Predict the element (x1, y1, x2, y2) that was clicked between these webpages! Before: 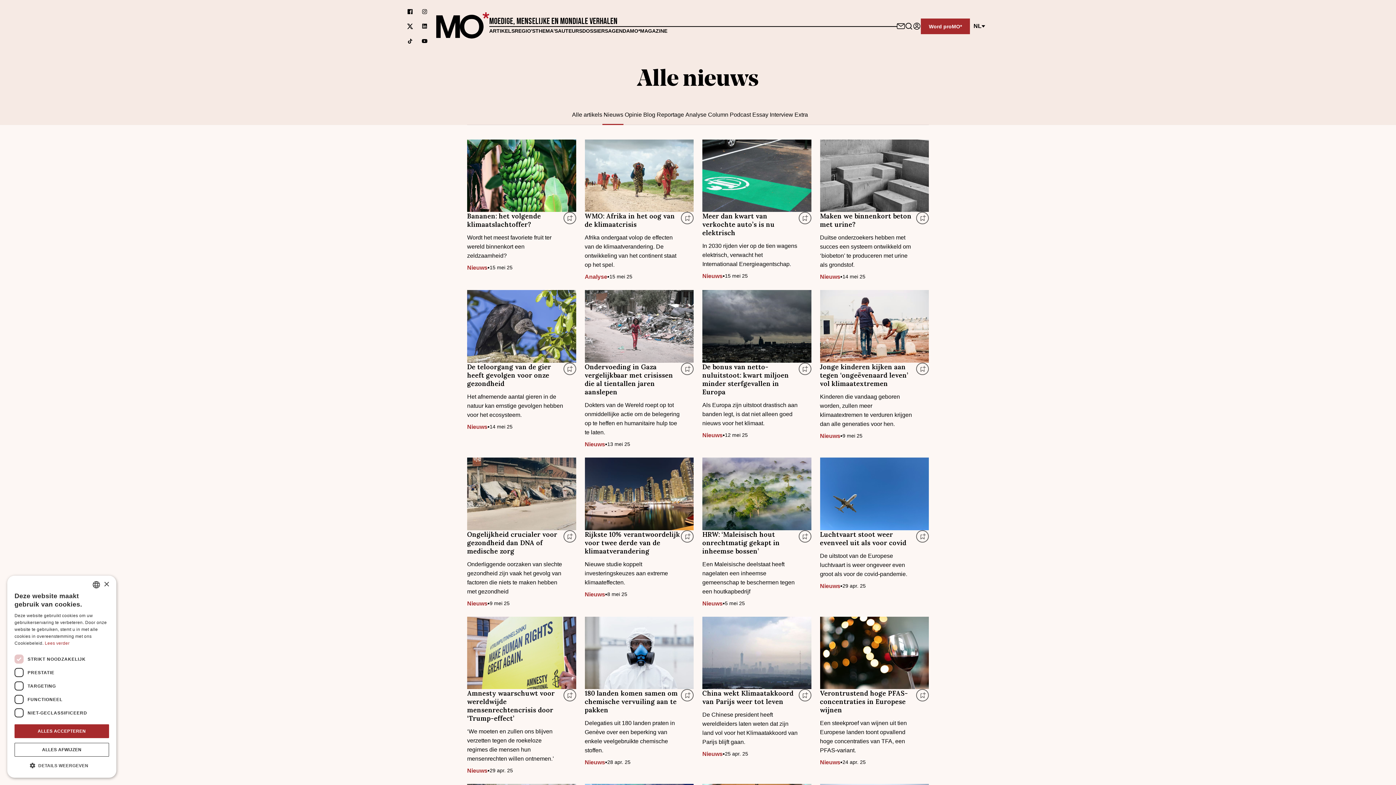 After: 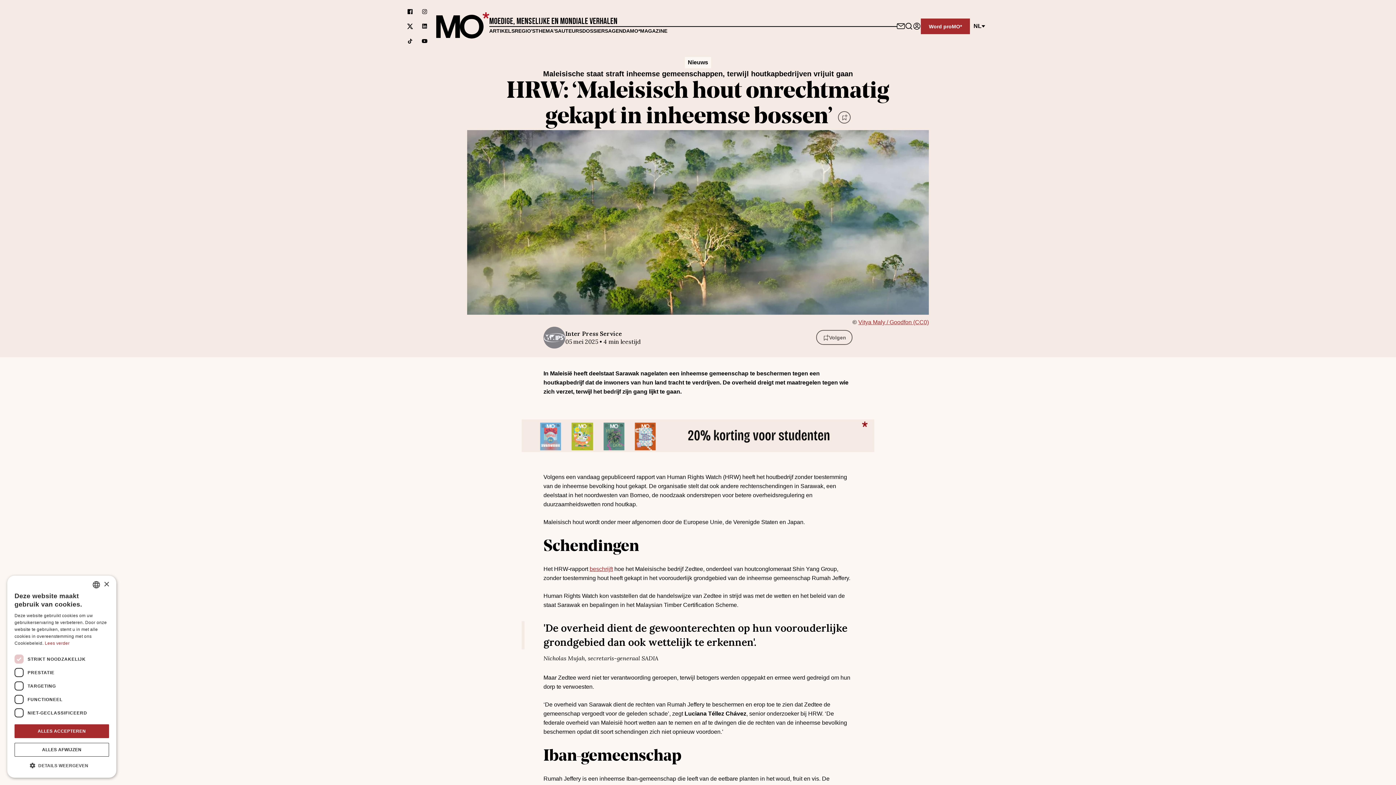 Action: bbox: (702, 530, 798, 596) label: HRW: ‘Maleisisch hout onrechtmatig gekapt in inheemse bossen’

Een Maleisische deelstaat heeft nagelaten een inheemse gemeenschap te beschermen tegen een houtkapbedrijf